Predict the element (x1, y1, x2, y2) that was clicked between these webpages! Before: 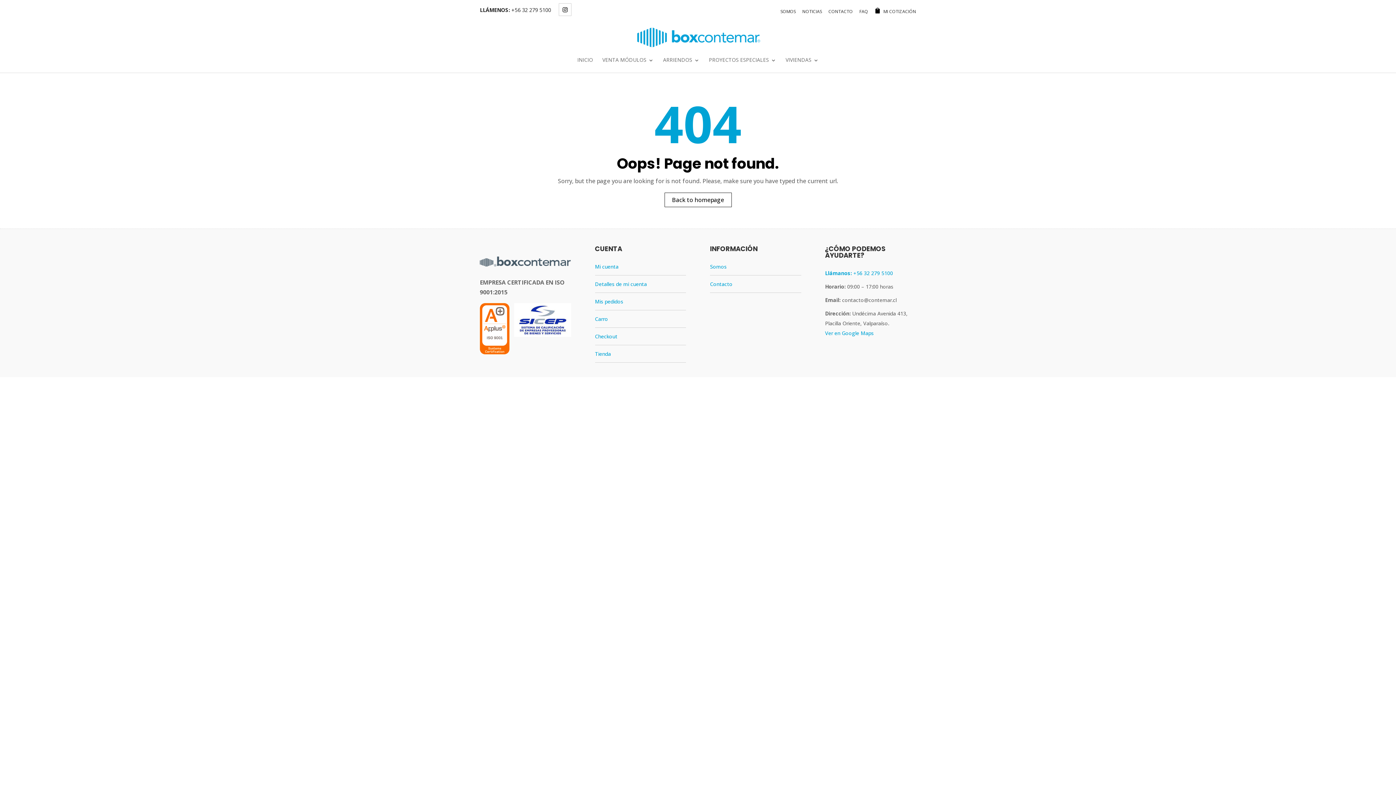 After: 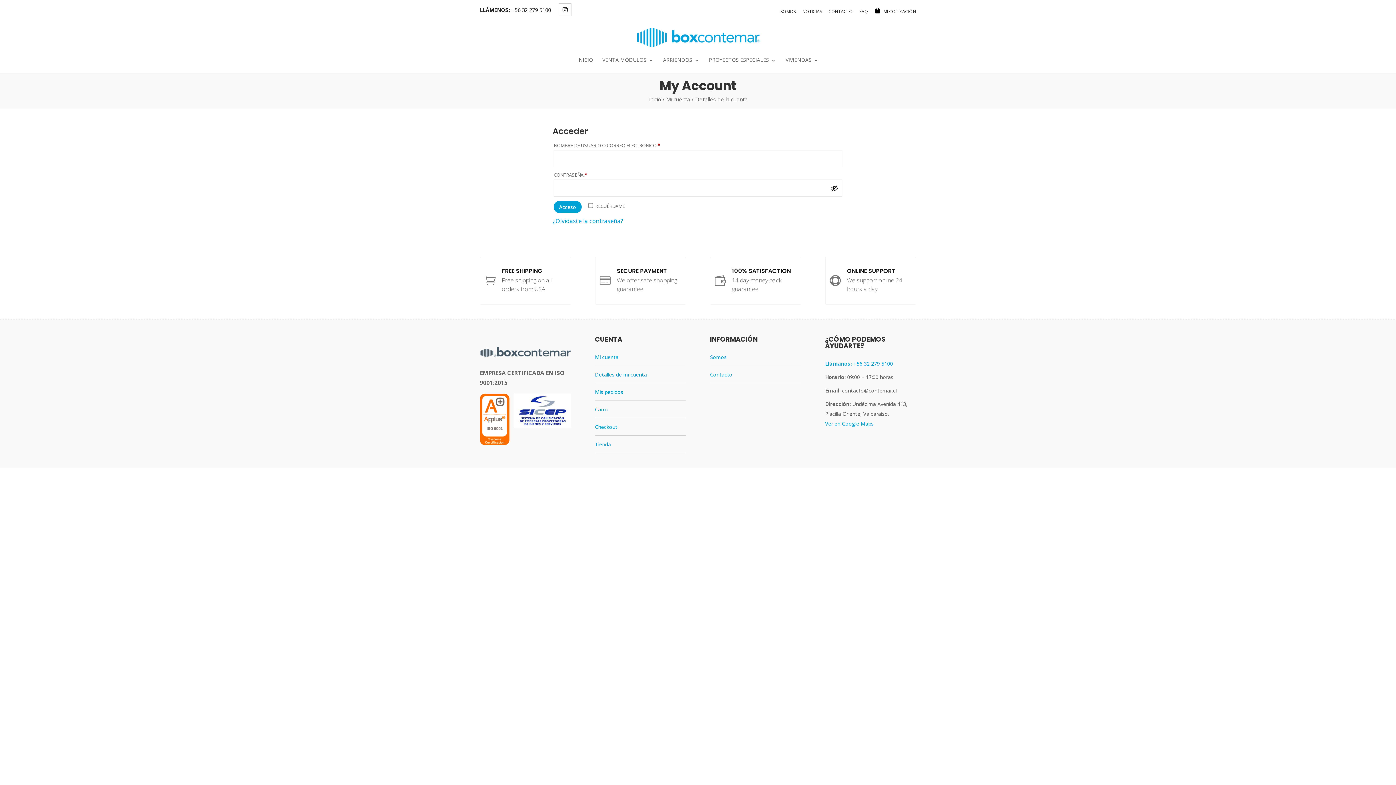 Action: label: Detalles de mi cuenta bbox: (595, 280, 647, 287)